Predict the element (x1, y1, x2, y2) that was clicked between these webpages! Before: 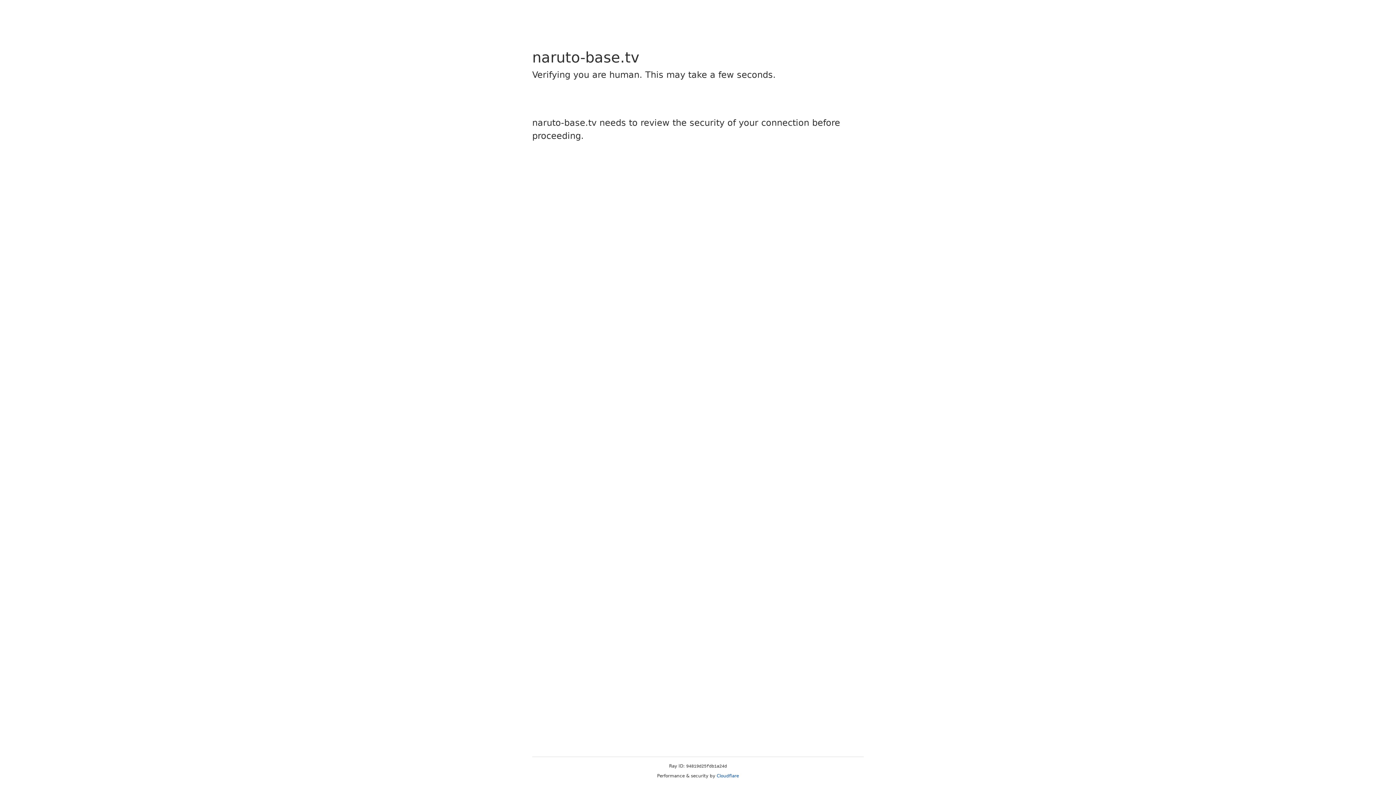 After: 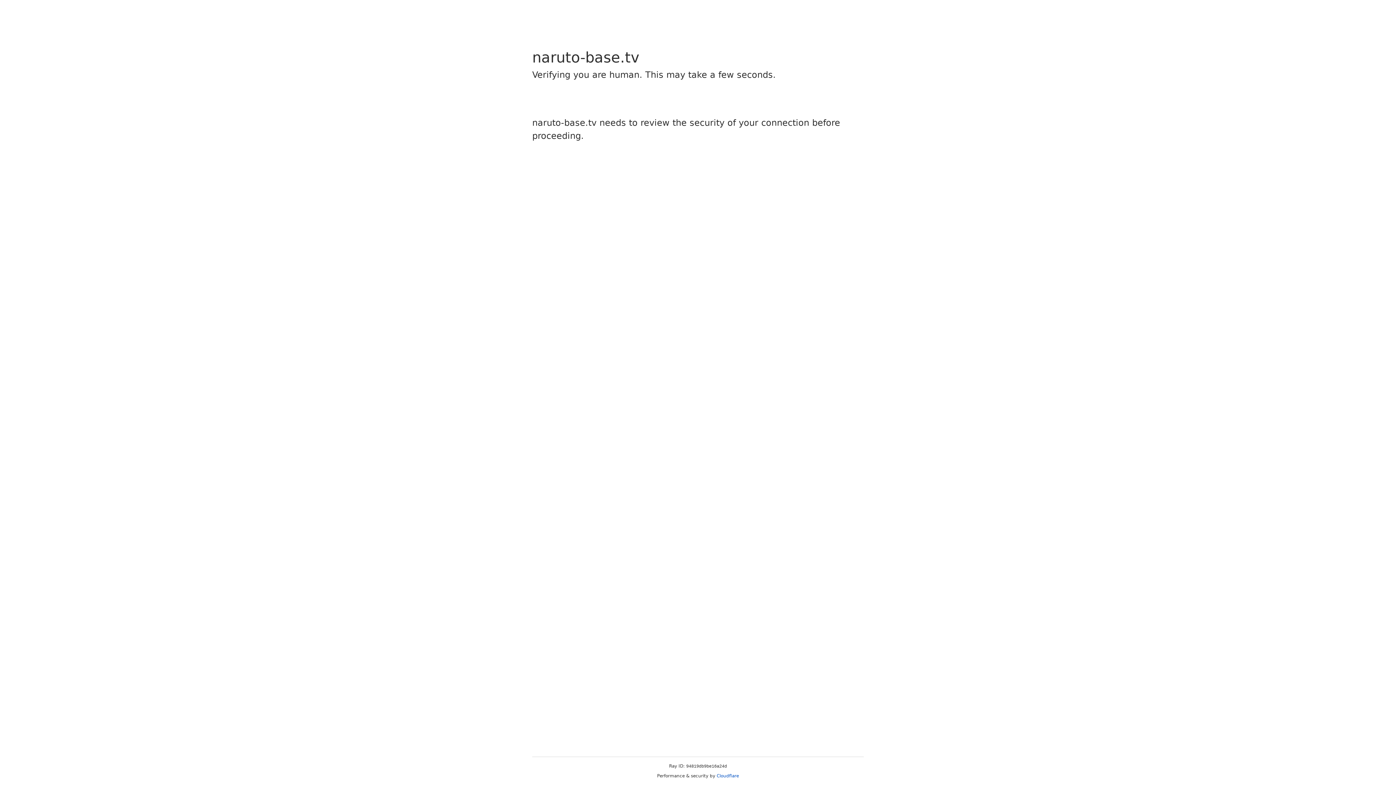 Action: label: Cloudflare bbox: (716, 773, 739, 778)